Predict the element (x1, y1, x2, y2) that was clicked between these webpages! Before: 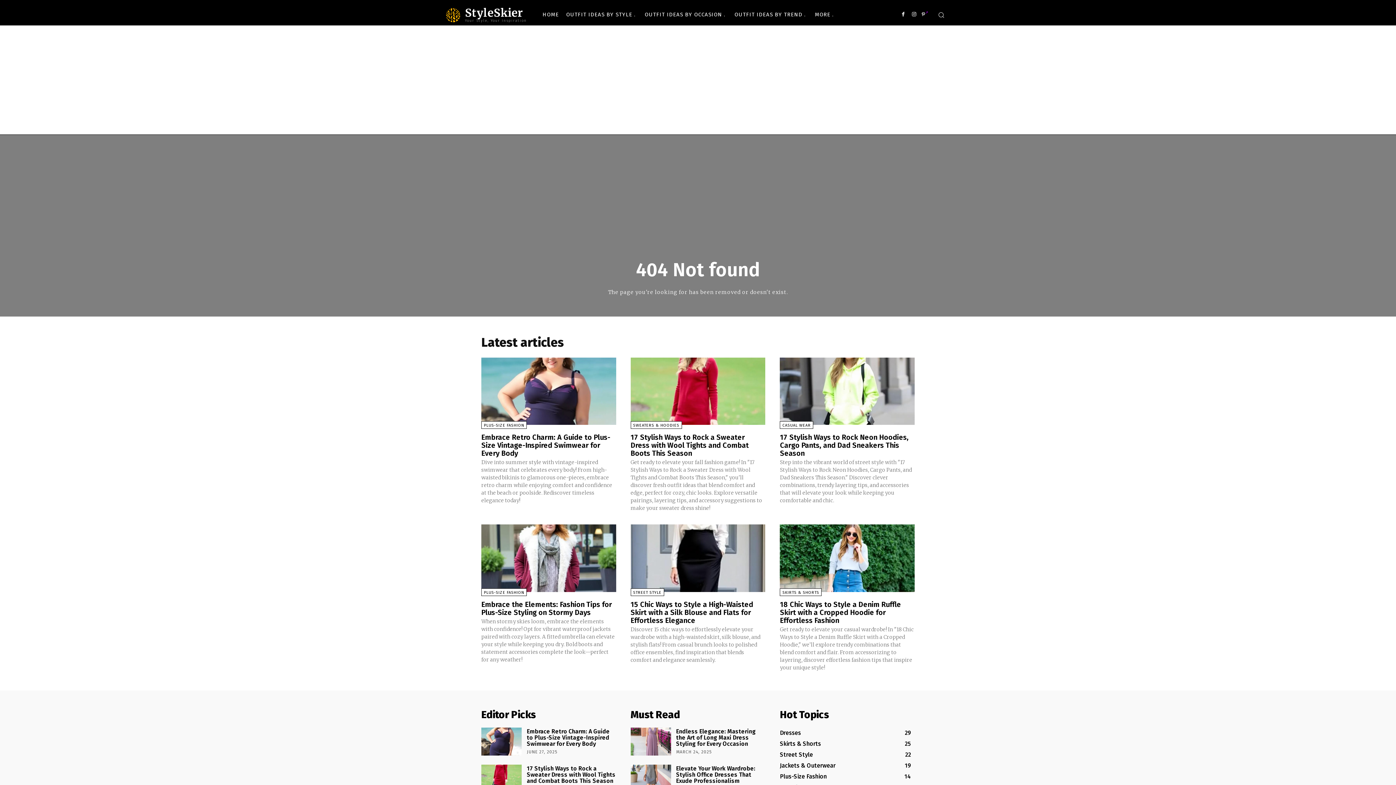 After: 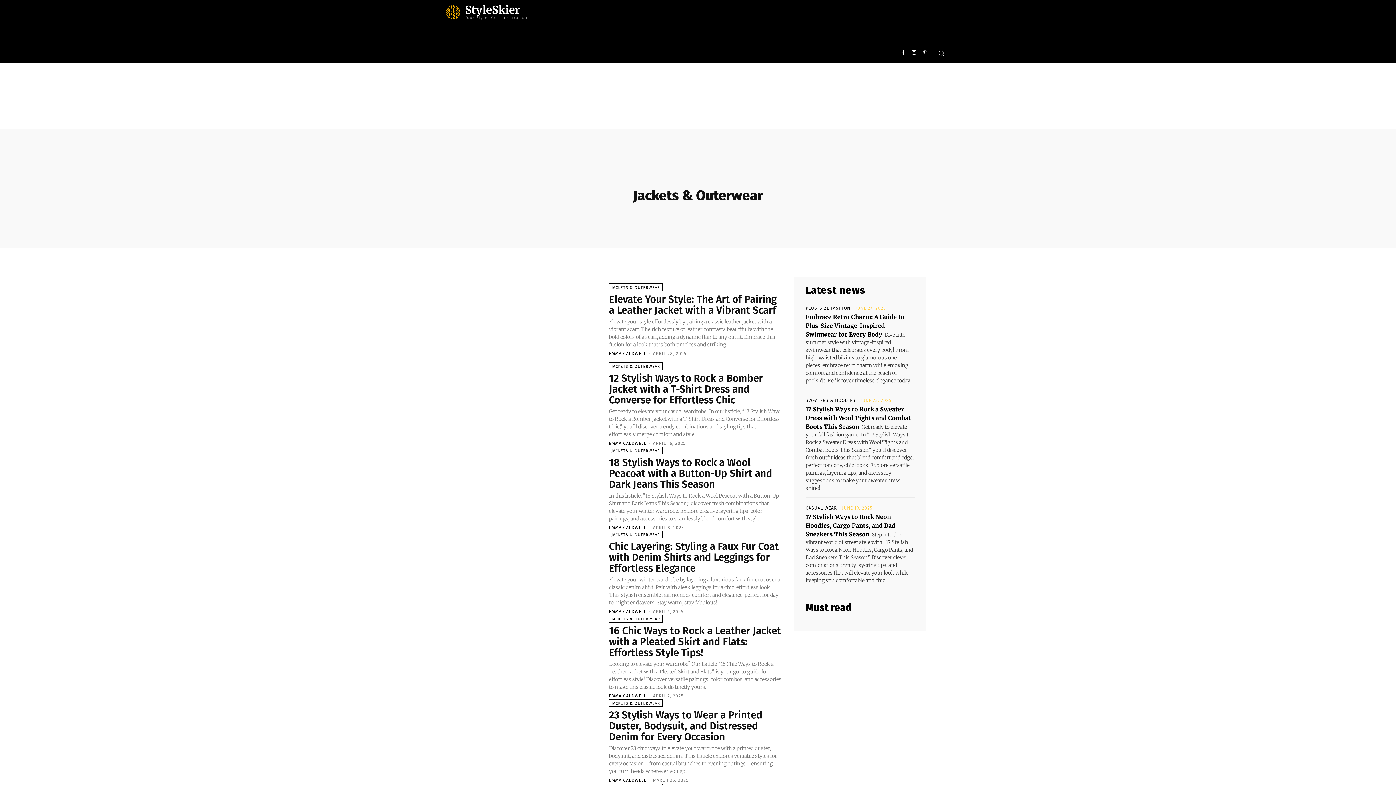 Action: bbox: (780, 762, 835, 769) label: Jackets & Outerwear
19